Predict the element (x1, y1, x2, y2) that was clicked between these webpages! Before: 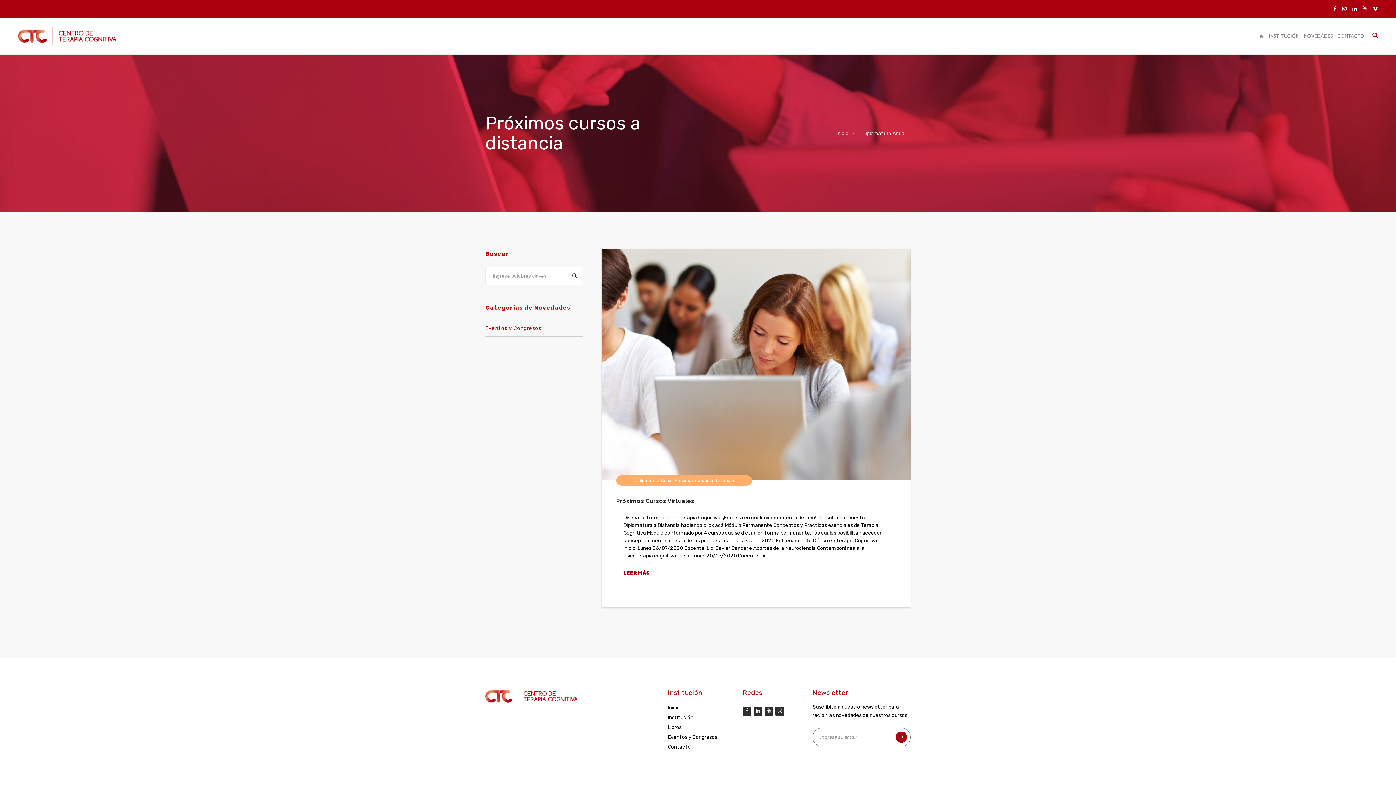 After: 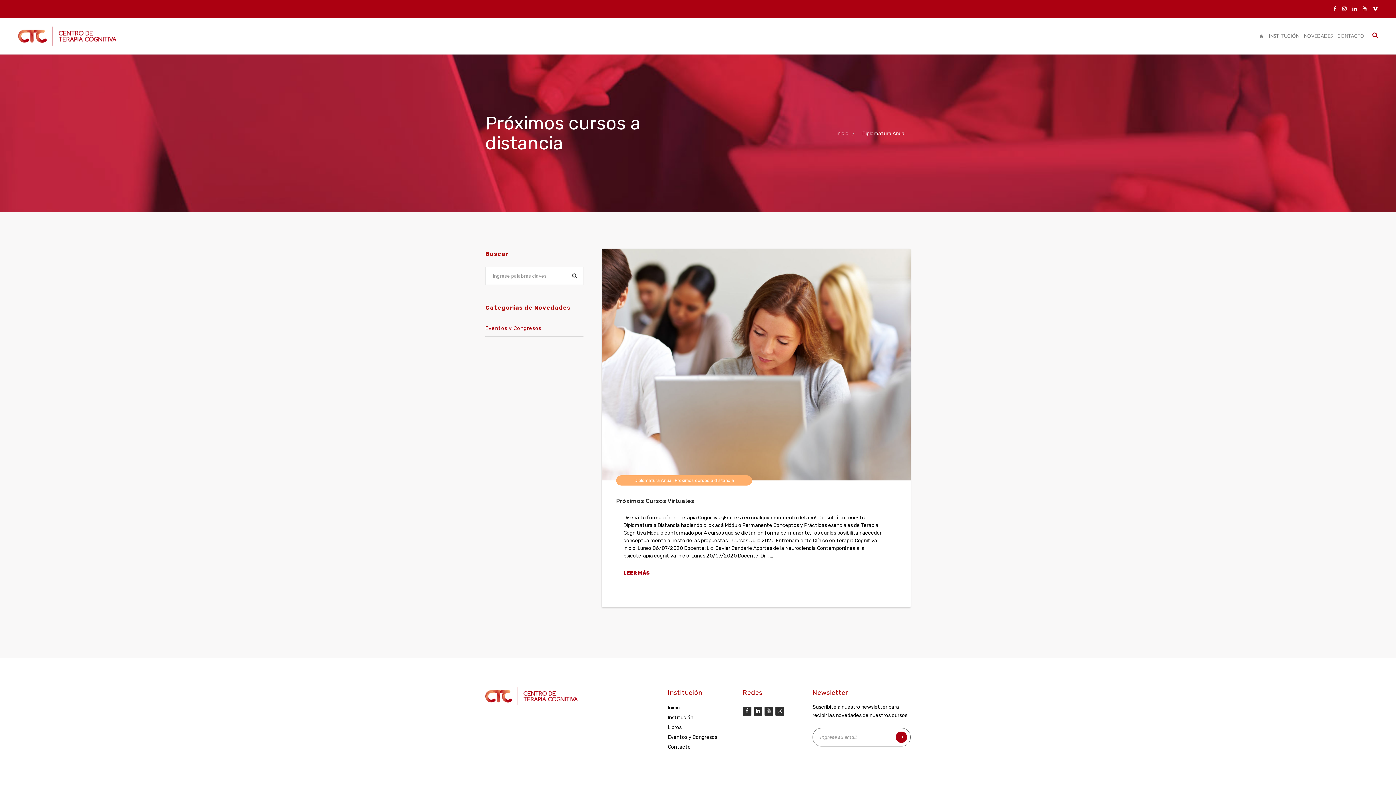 Action: bbox: (1373, 5, 1378, 12)